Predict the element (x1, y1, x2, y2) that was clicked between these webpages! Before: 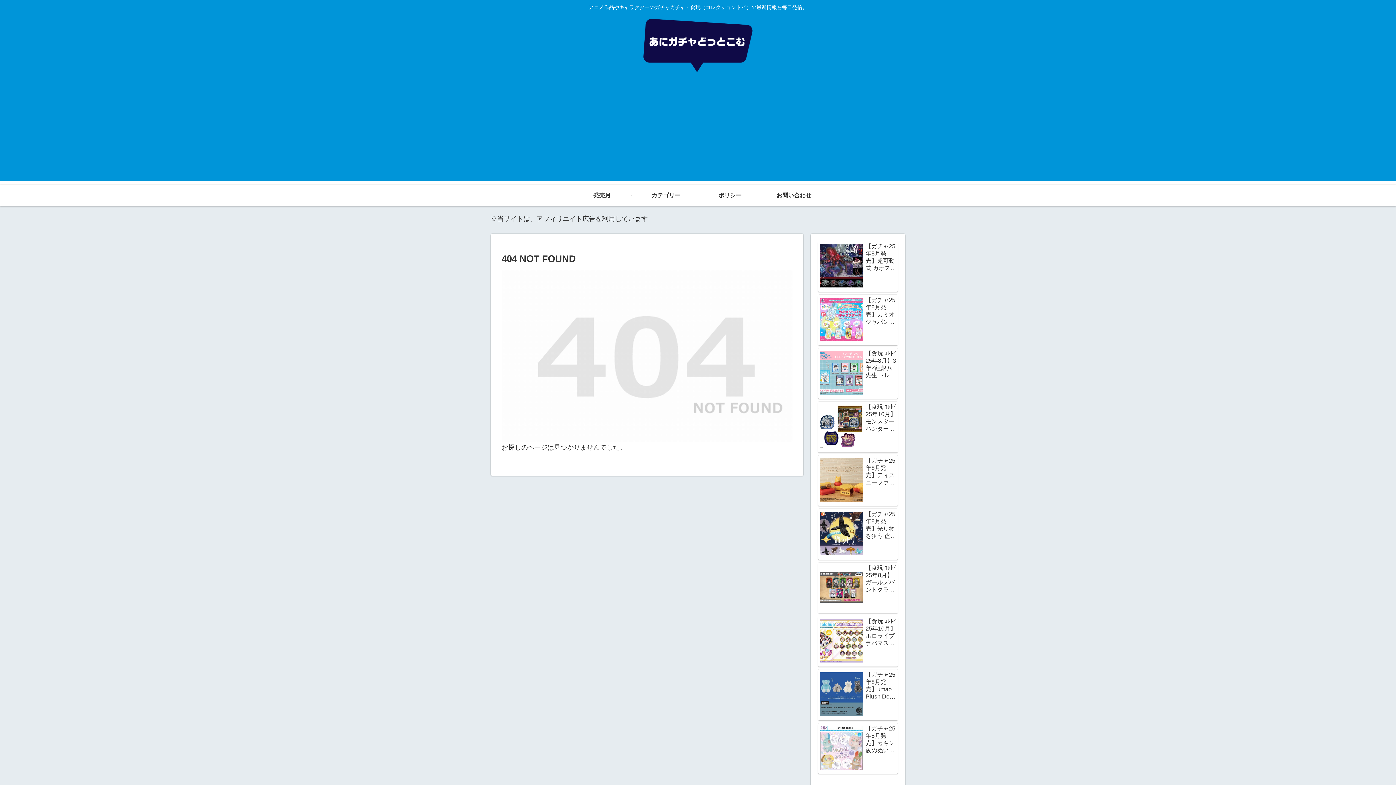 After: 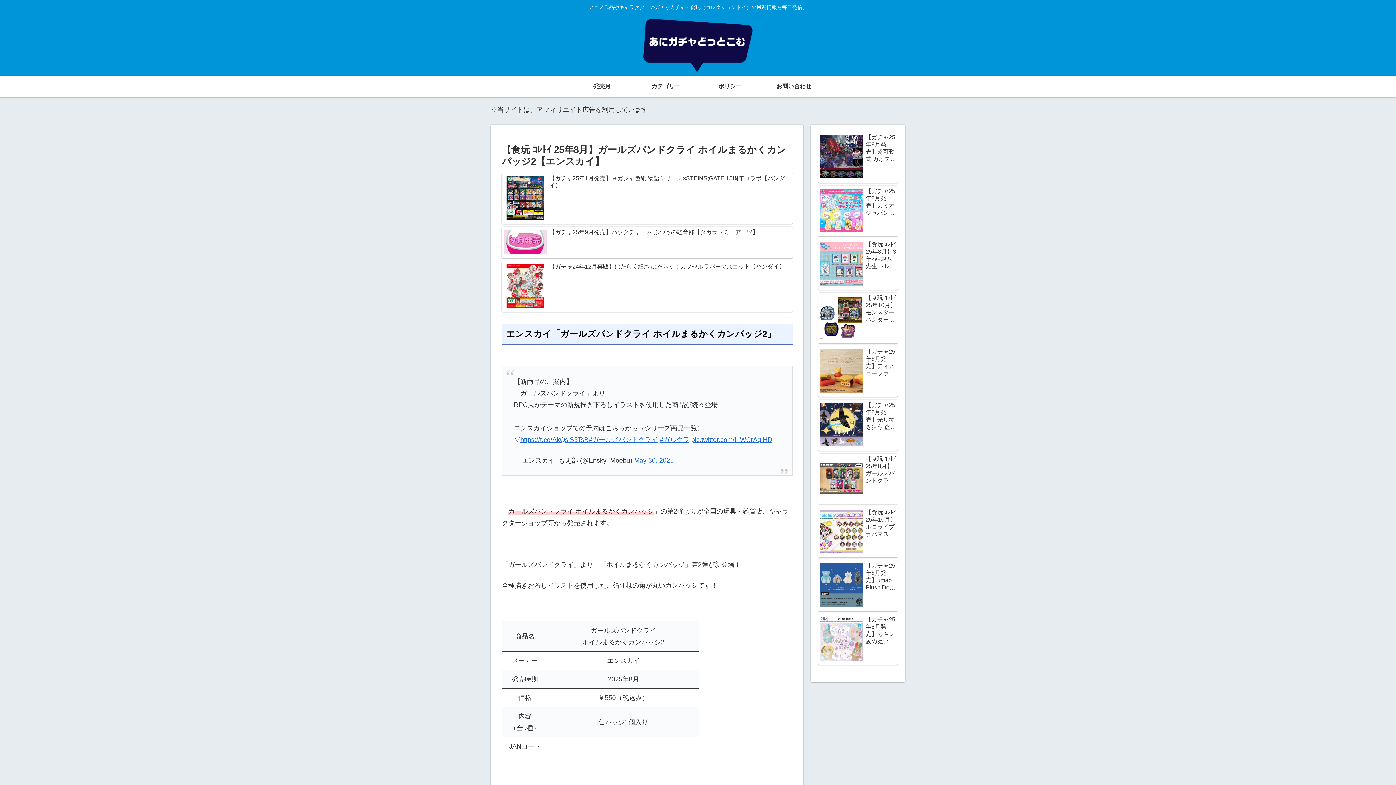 Action: bbox: (818, 562, 898, 613) label: 【食玩 ｺﾚﾄｲ 25年8月】ガールズバンドクライ ホイルまるかくカンバッジ2【エンスカイ】